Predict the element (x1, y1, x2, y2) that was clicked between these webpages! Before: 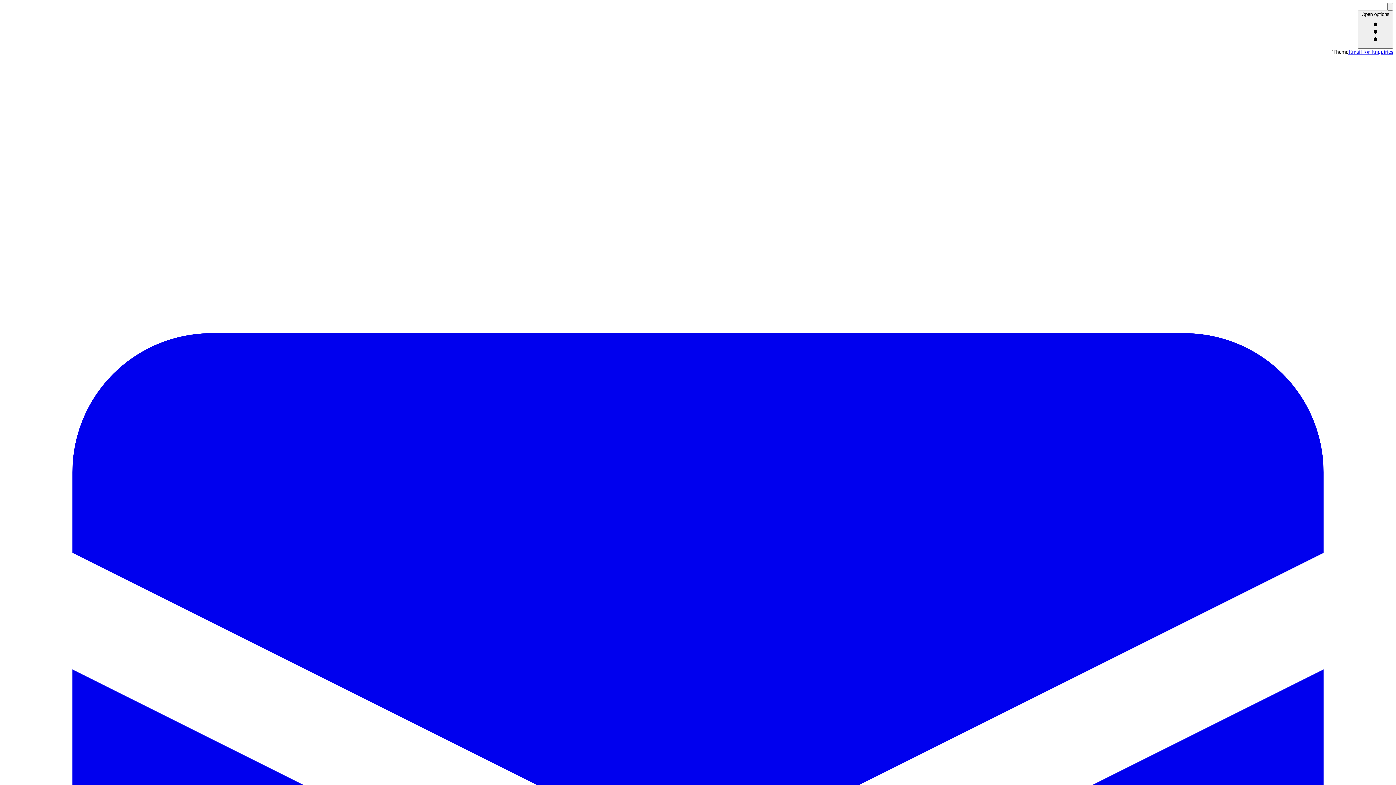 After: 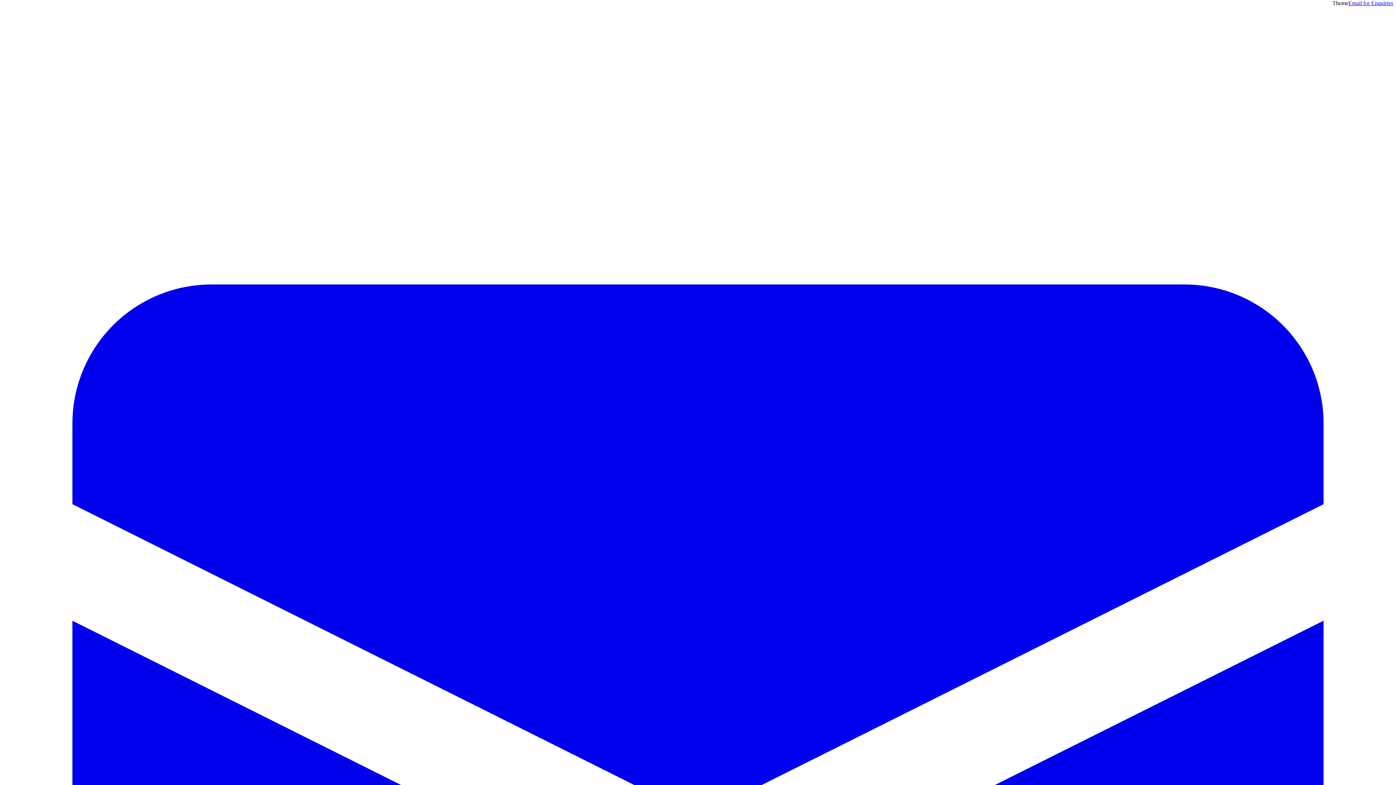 Action: label: Email for Enquiries bbox: (2, 48, 1393, 1446)